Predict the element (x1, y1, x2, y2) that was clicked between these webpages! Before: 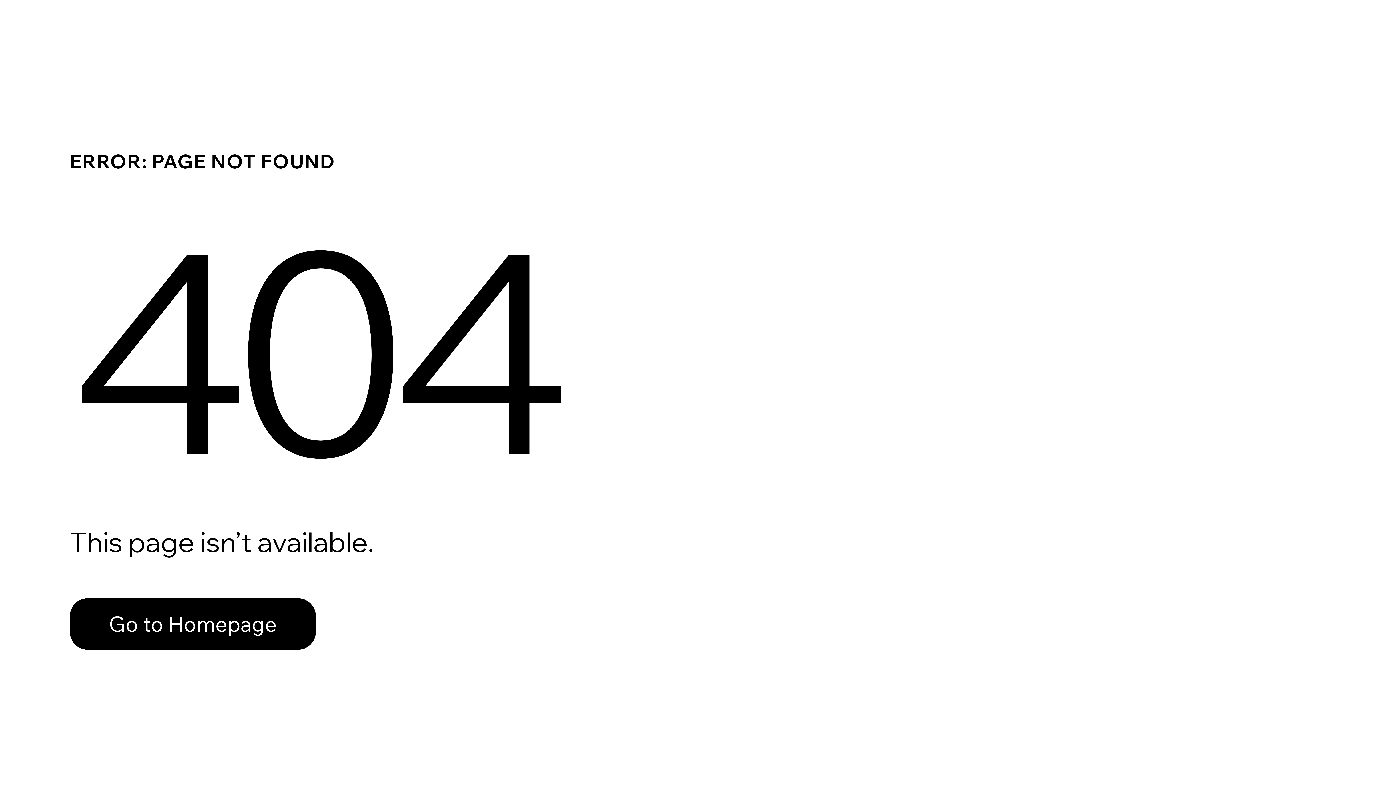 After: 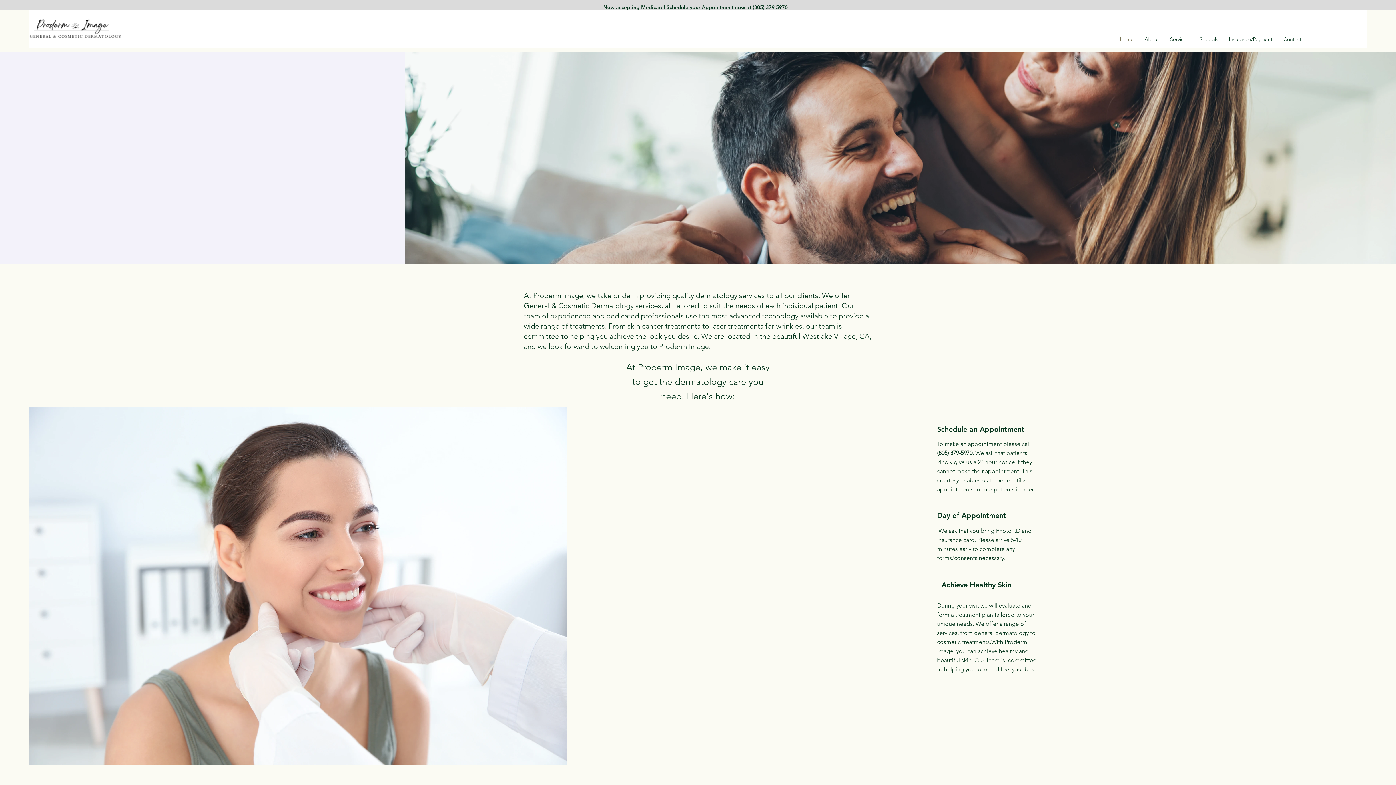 Action: label: Go to Homepage bbox: (69, 598, 316, 650)